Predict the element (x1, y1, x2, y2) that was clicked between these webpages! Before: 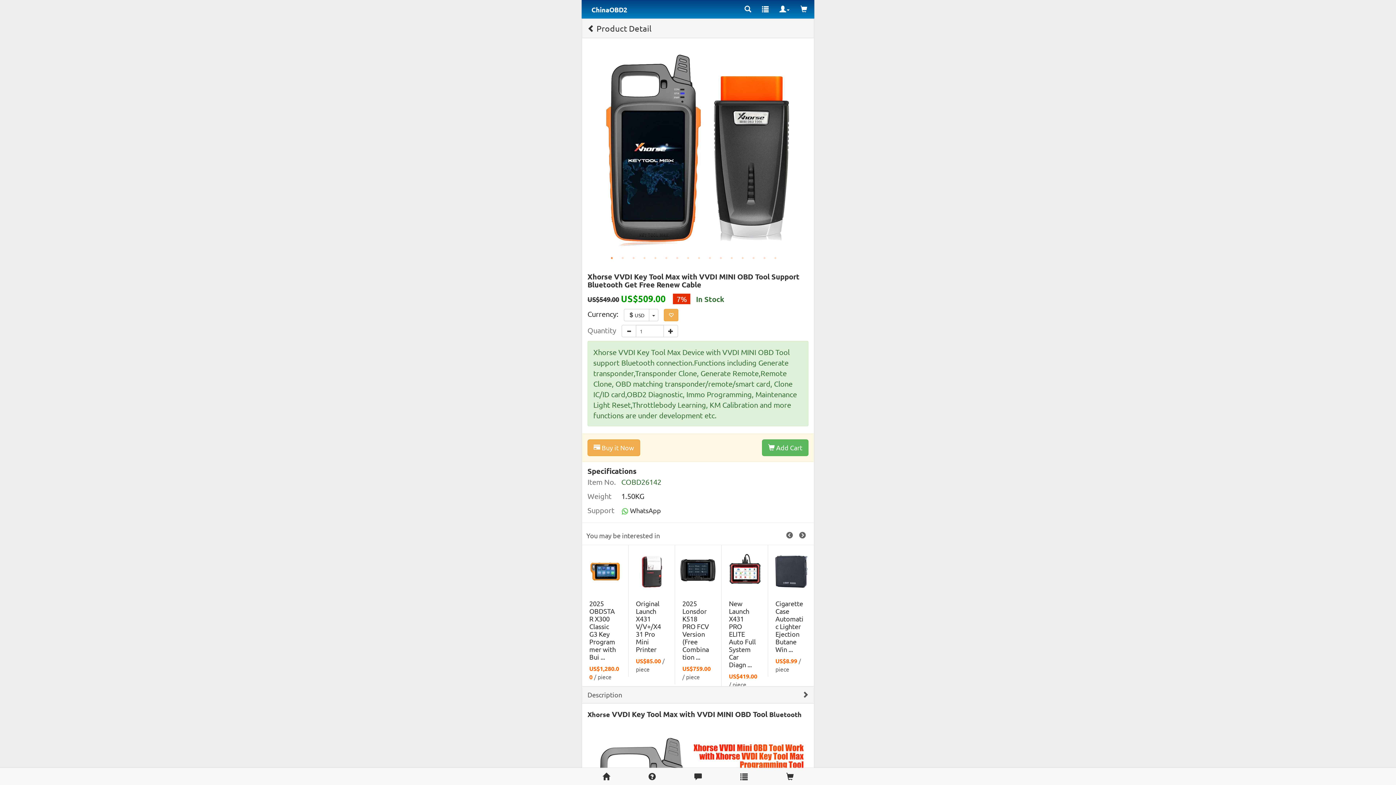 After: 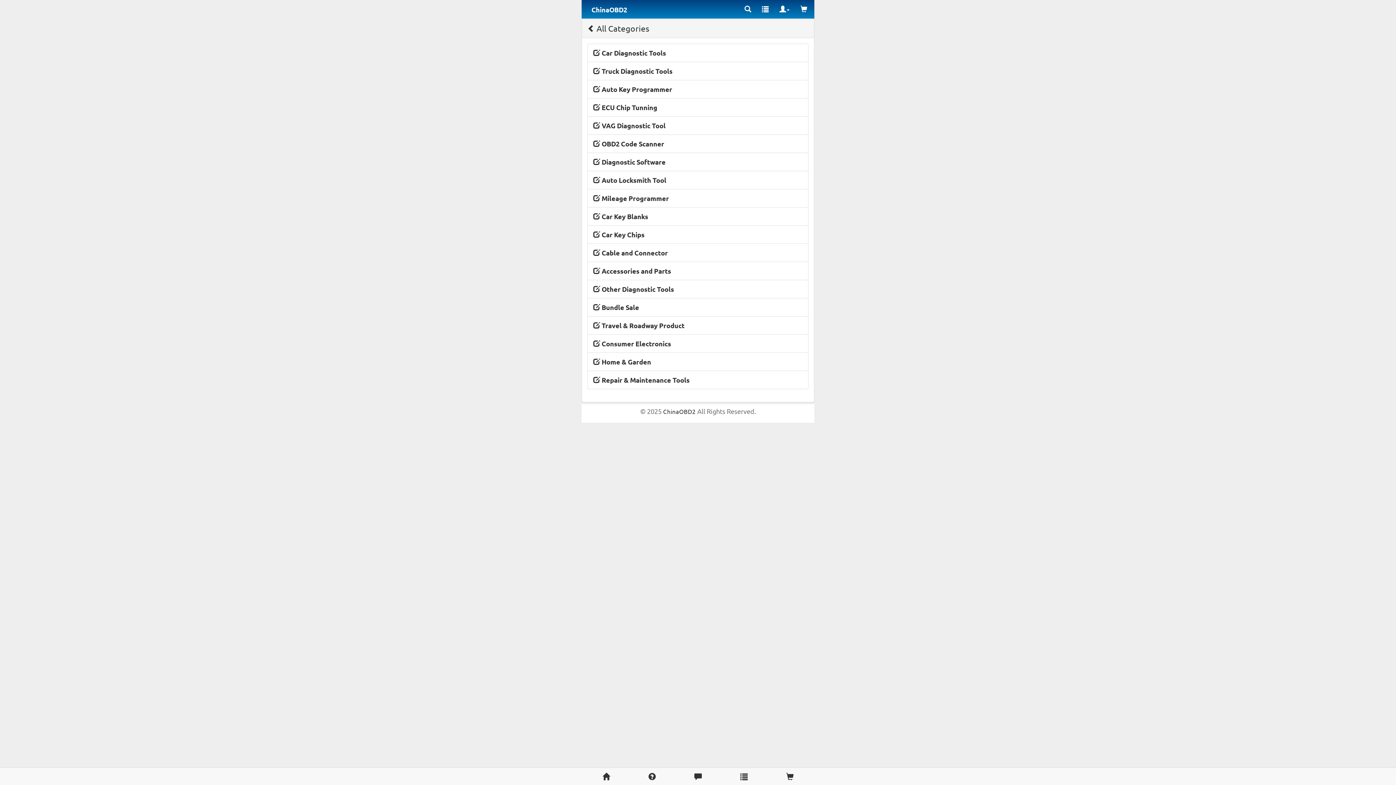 Action: bbox: (756, 0, 774, 18)